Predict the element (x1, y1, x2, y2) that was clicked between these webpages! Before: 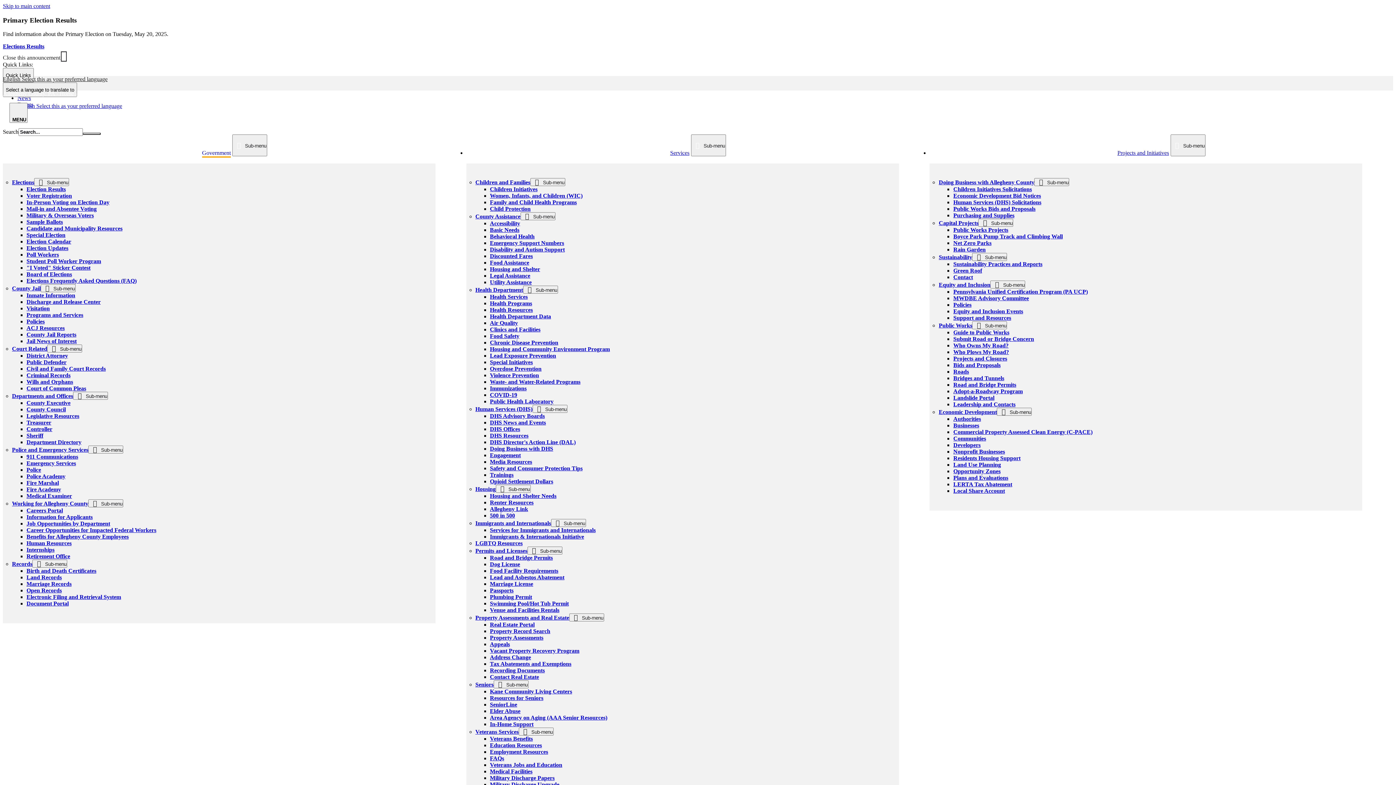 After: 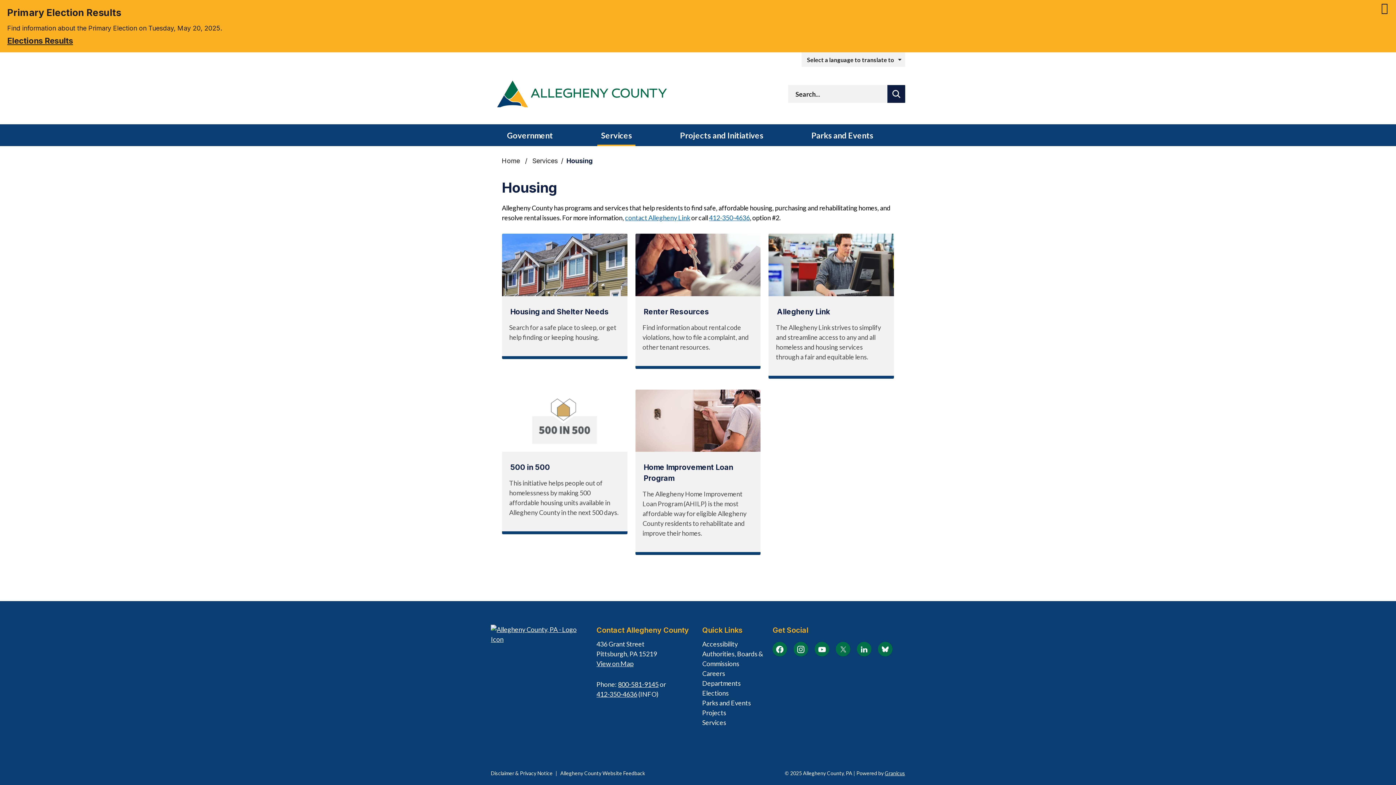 Action: bbox: (475, 486, 495, 492) label: Housing